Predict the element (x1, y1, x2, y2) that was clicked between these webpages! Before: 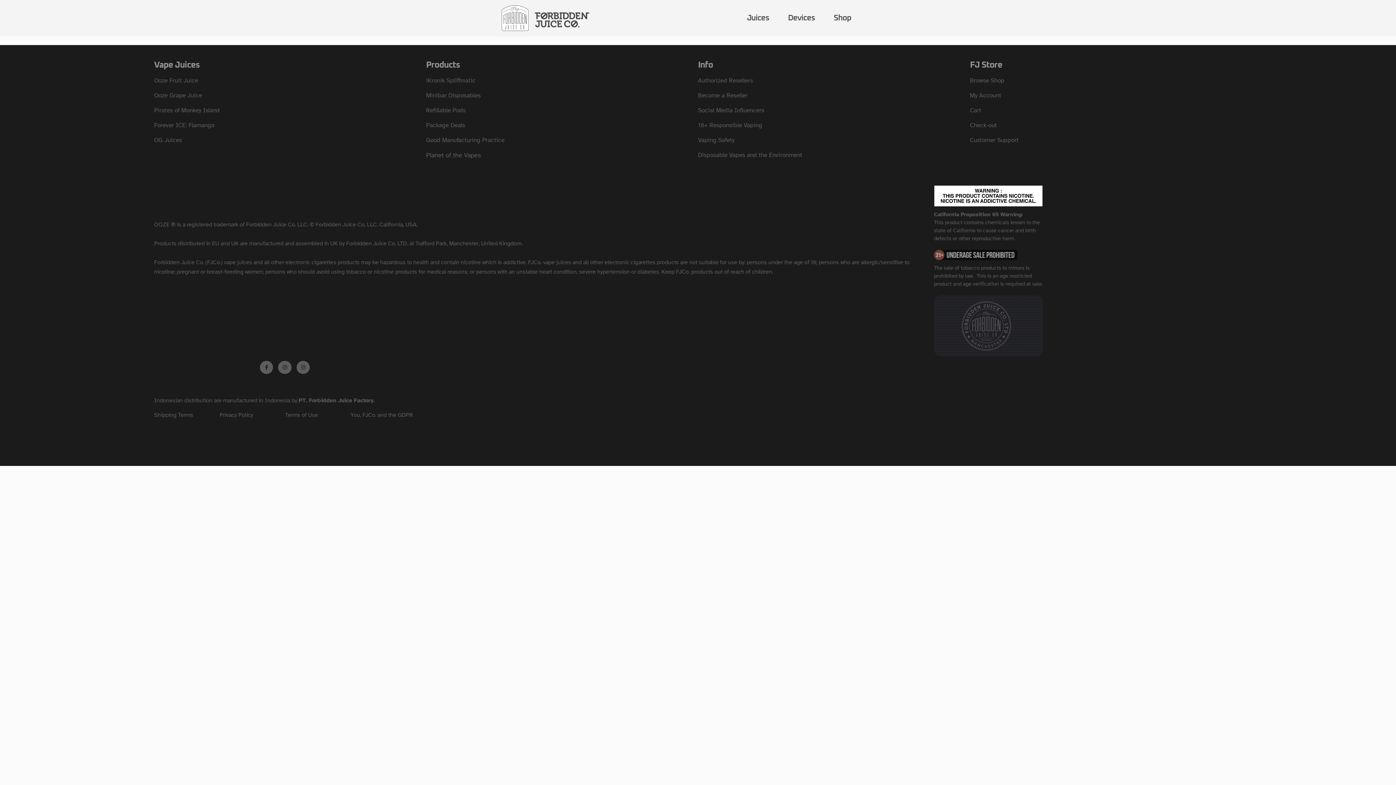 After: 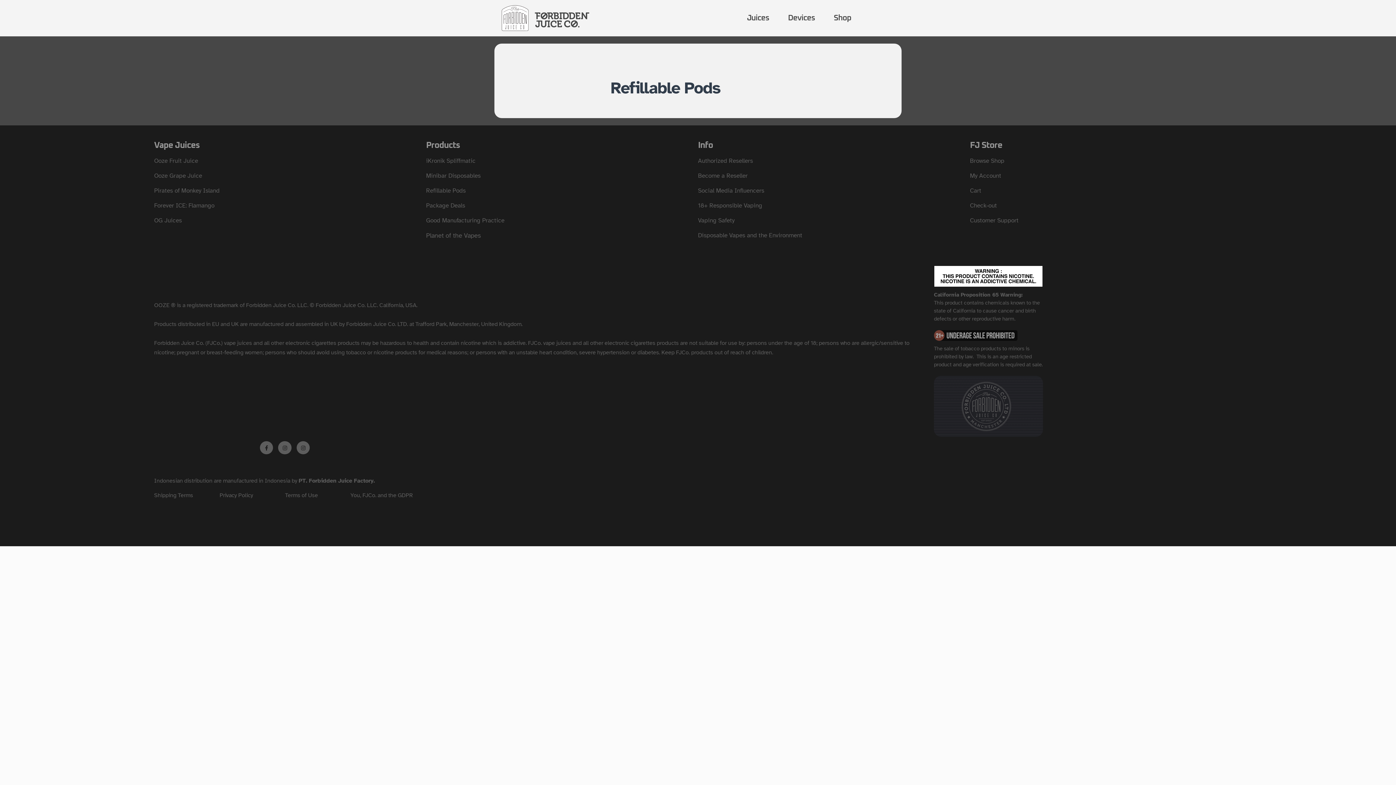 Action: bbox: (426, 102, 465, 117) label: Refillable Pods